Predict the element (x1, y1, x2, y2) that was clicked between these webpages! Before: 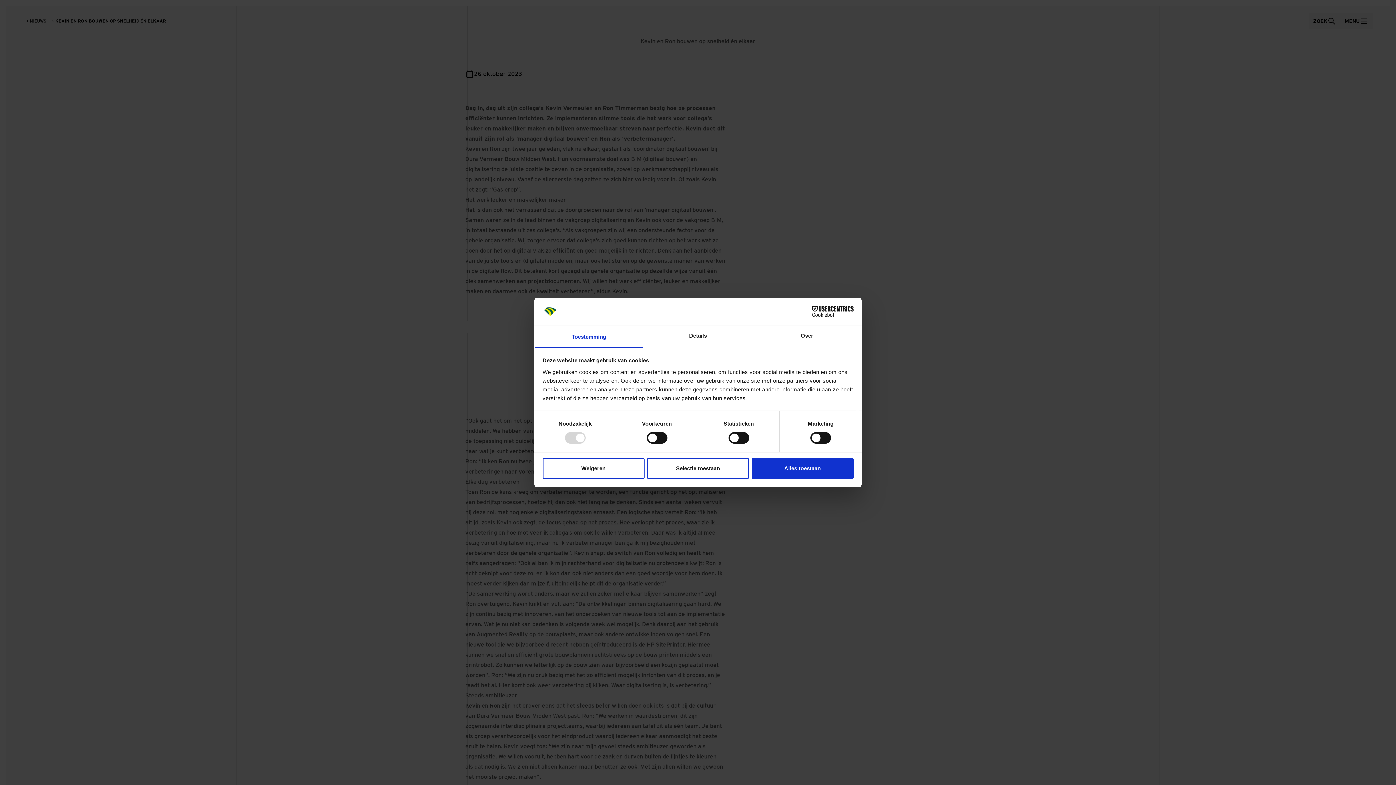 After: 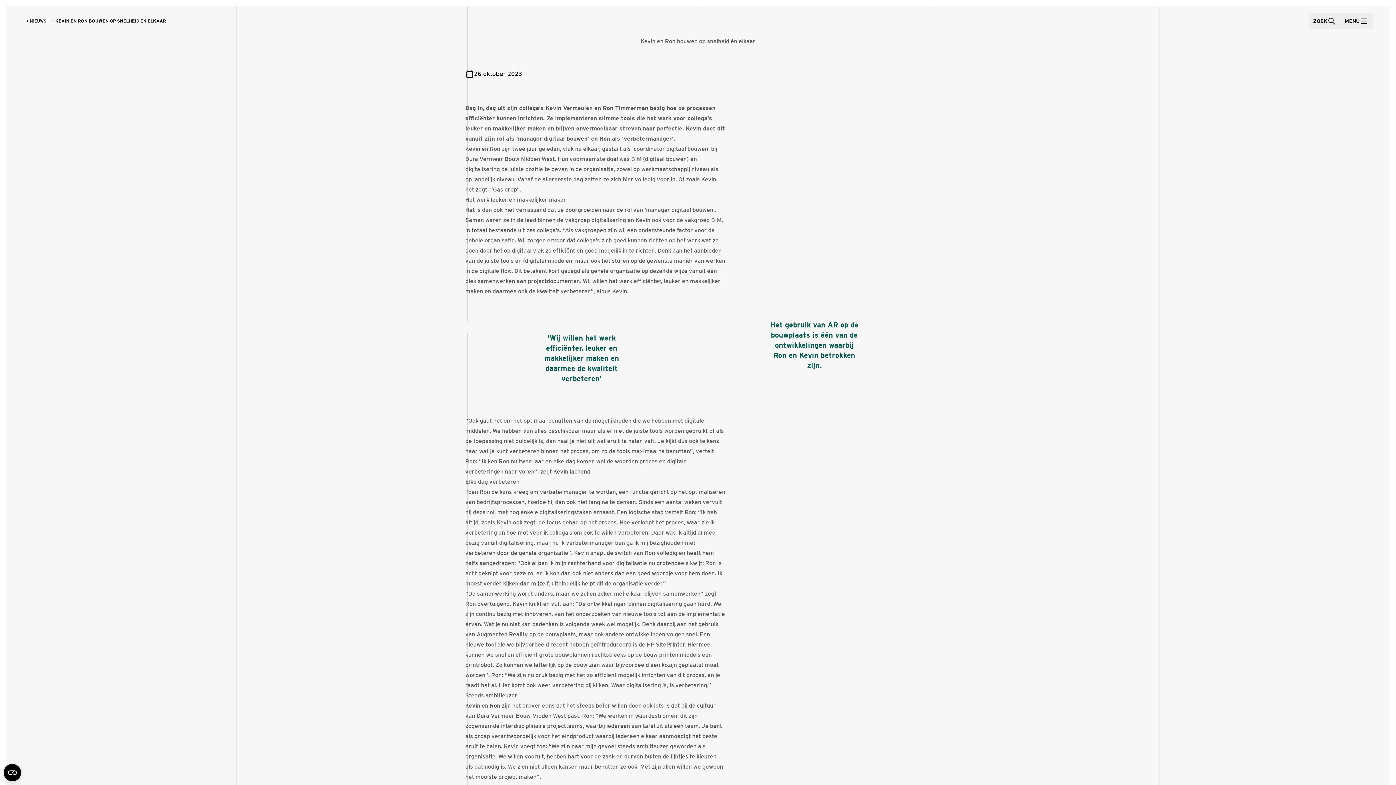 Action: bbox: (542, 458, 644, 479) label: Weigeren